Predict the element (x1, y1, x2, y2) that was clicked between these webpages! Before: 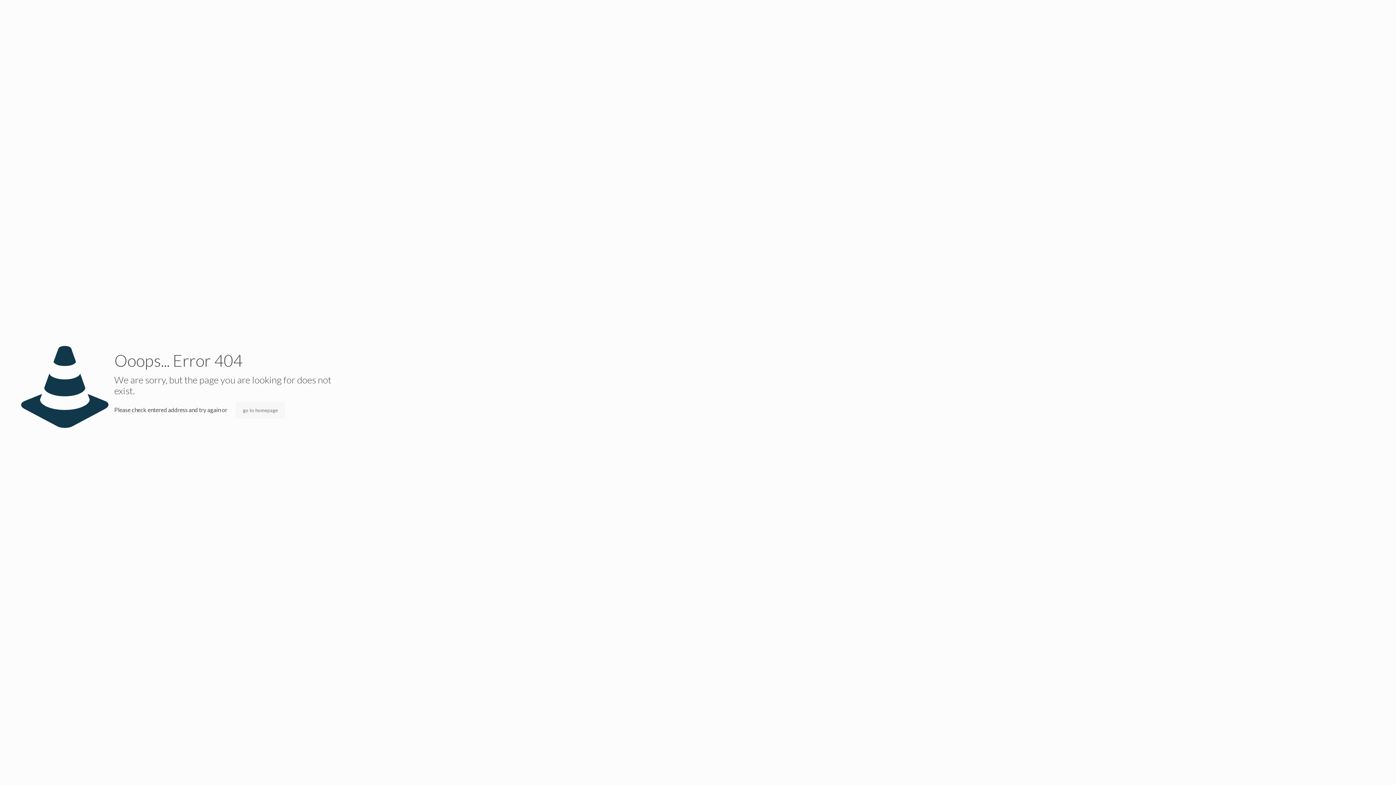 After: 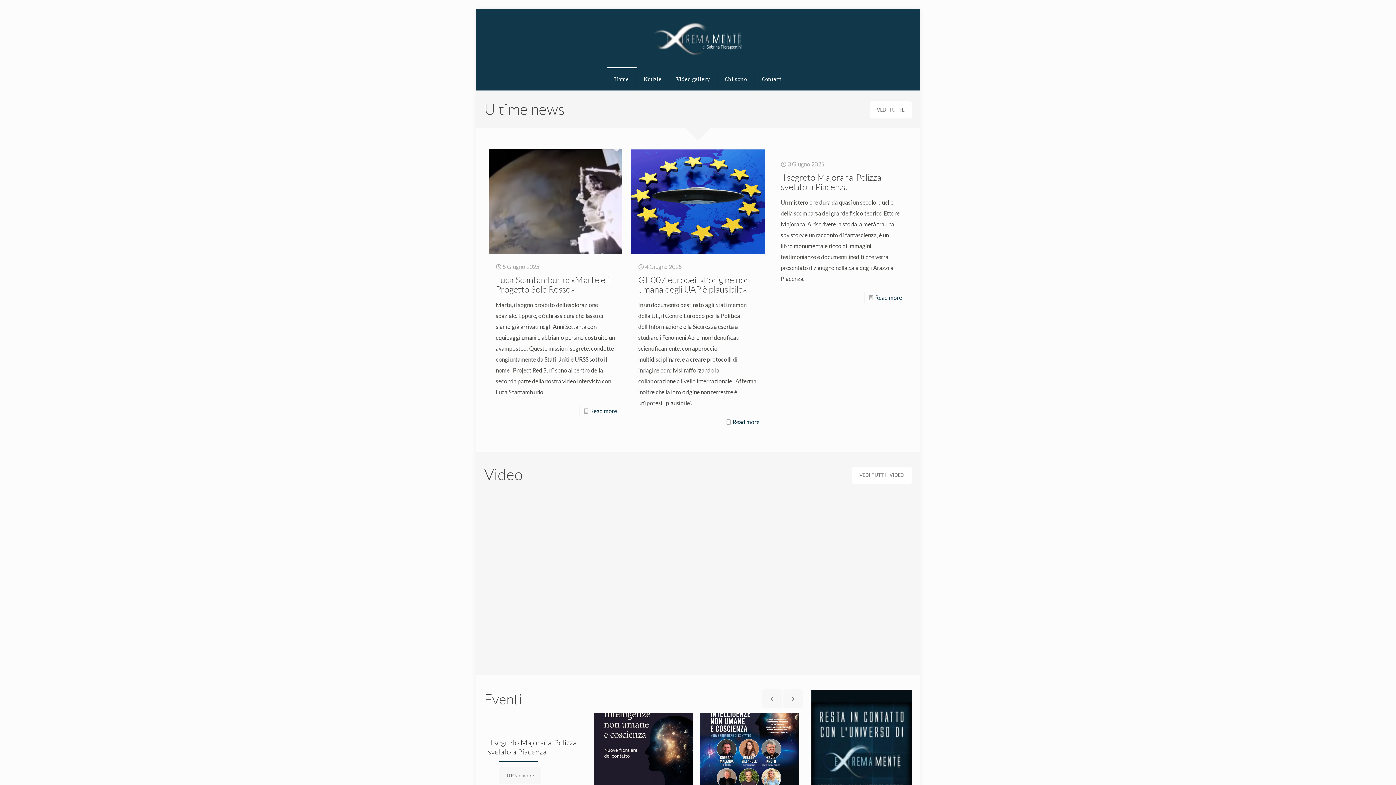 Action: label: go to homepage bbox: (235, 401, 285, 419)